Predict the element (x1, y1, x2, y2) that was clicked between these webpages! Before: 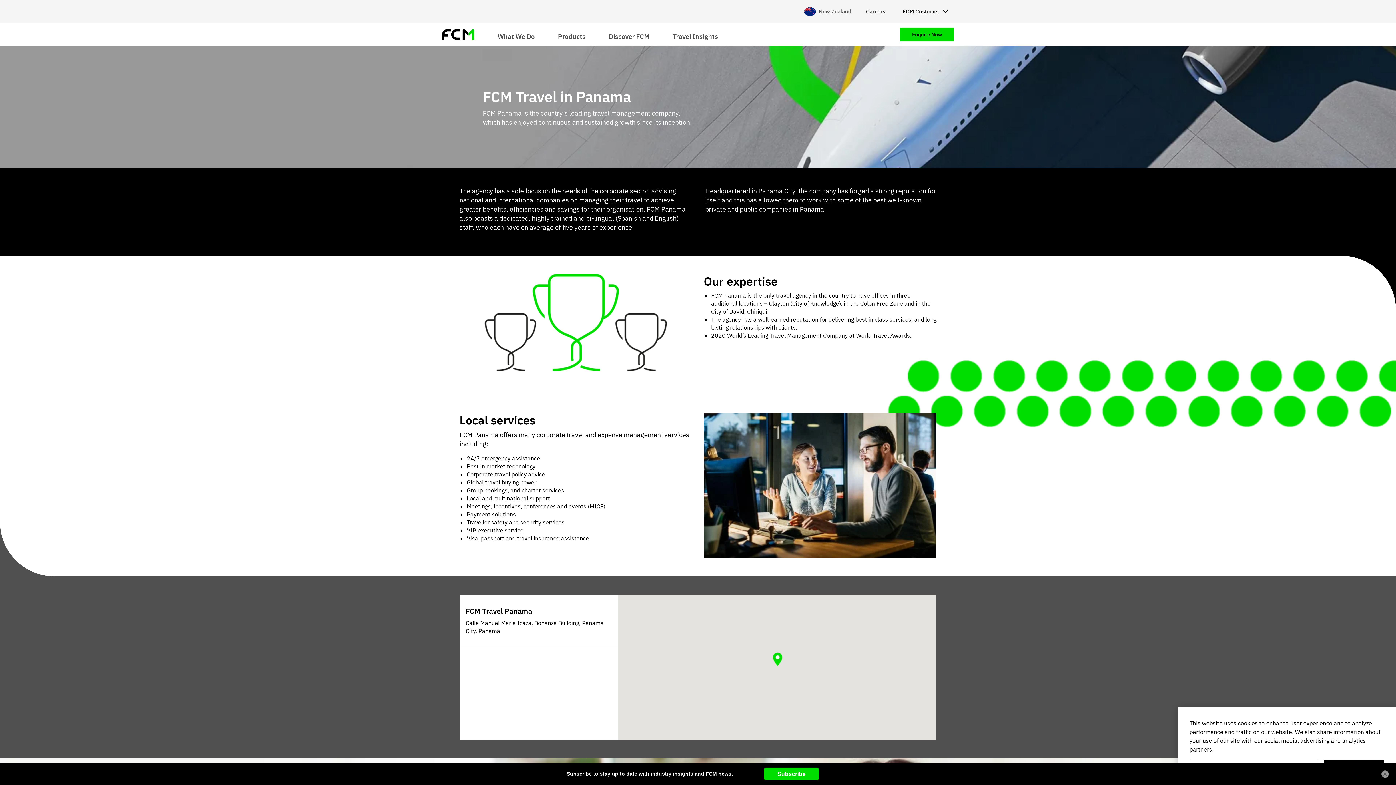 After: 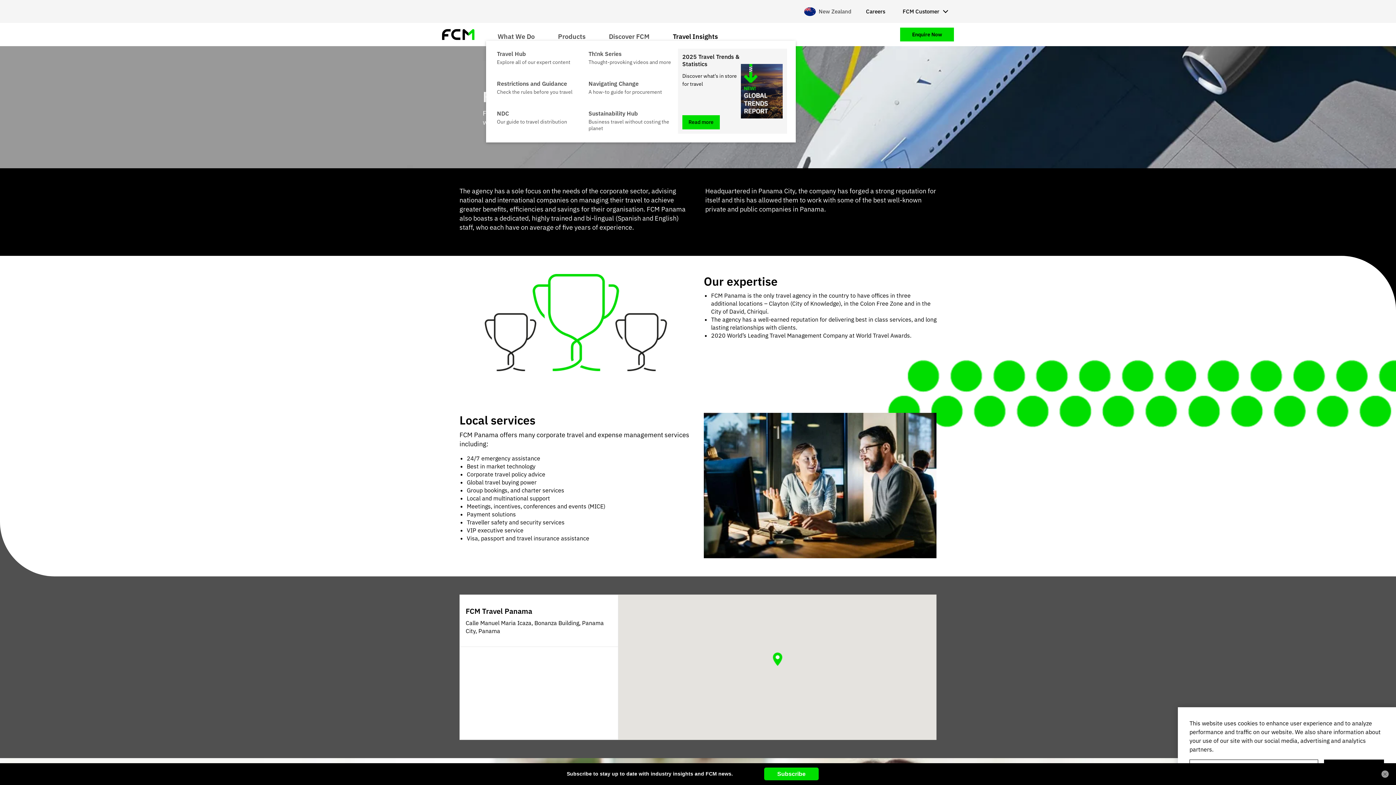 Action: bbox: (661, 29, 729, 39) label: Travel Insights